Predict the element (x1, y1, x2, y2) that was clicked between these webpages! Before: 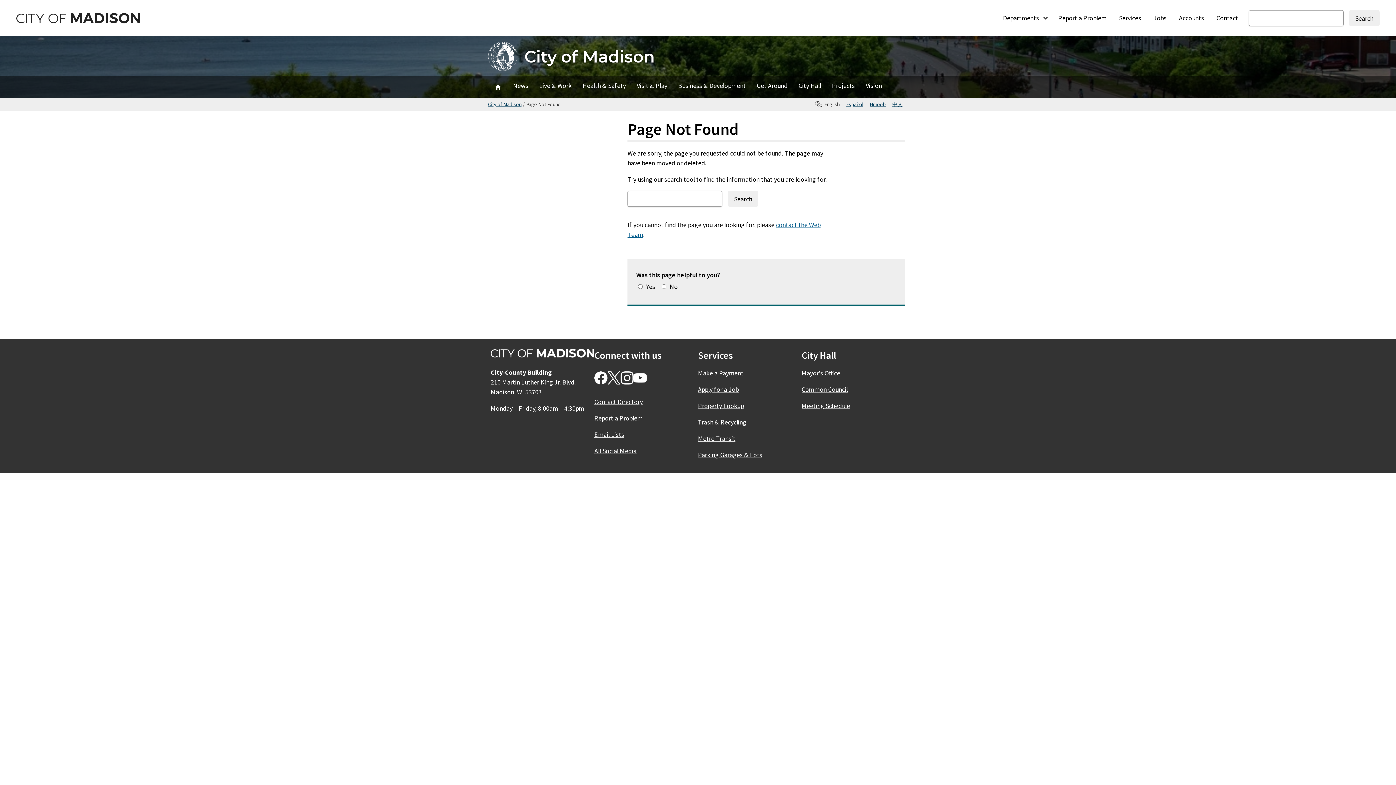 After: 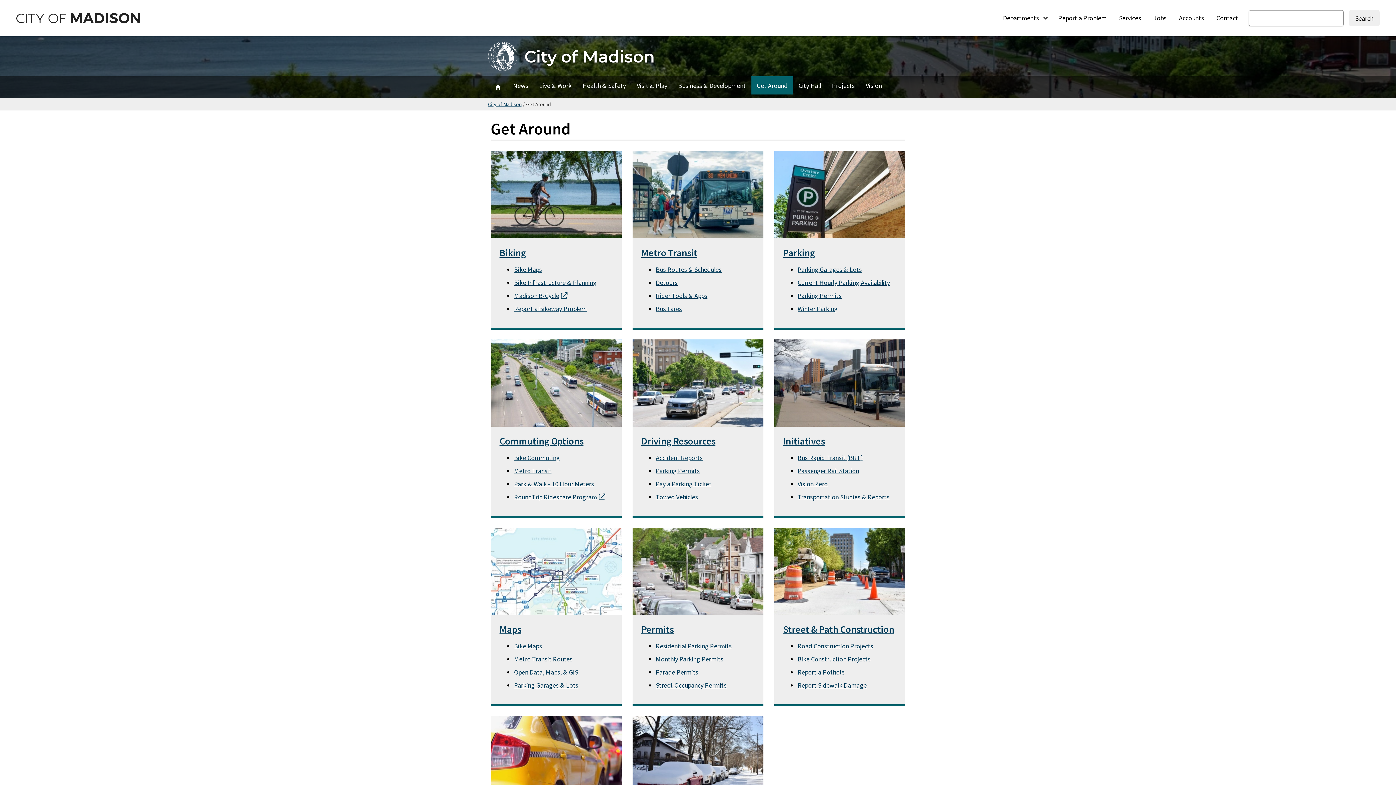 Action: label: Get Around bbox: (751, 76, 793, 94)